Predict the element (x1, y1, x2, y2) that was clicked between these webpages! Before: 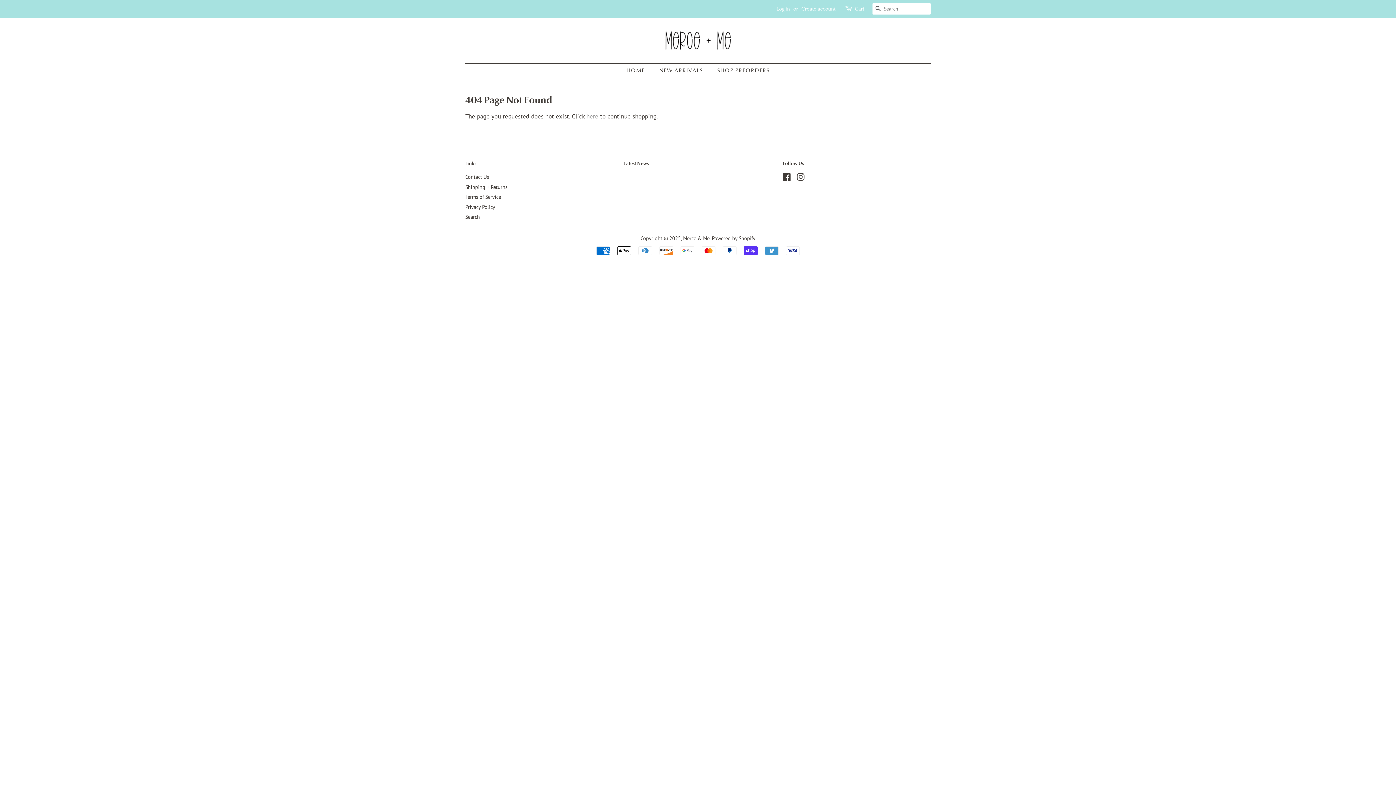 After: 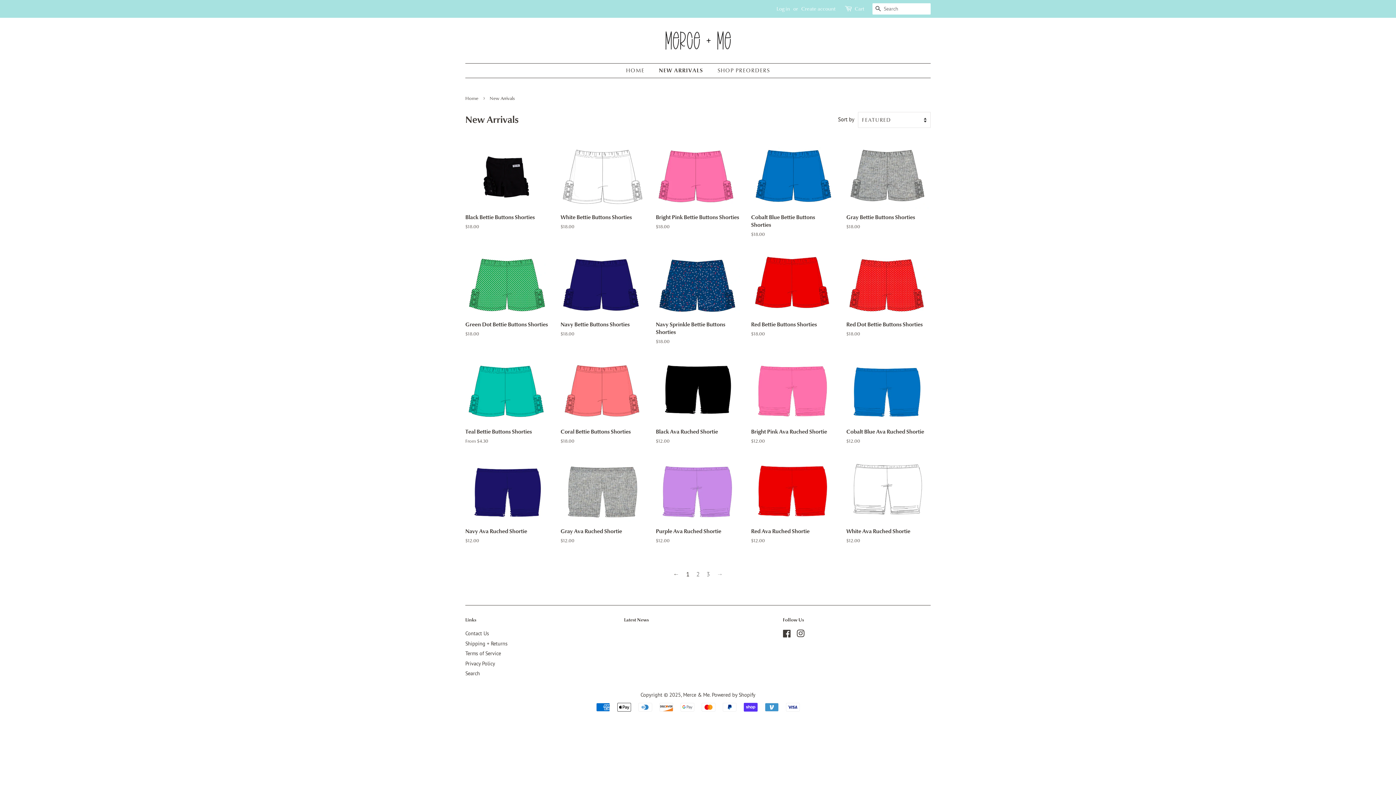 Action: label: NEW ARRIVALS bbox: (654, 63, 710, 77)